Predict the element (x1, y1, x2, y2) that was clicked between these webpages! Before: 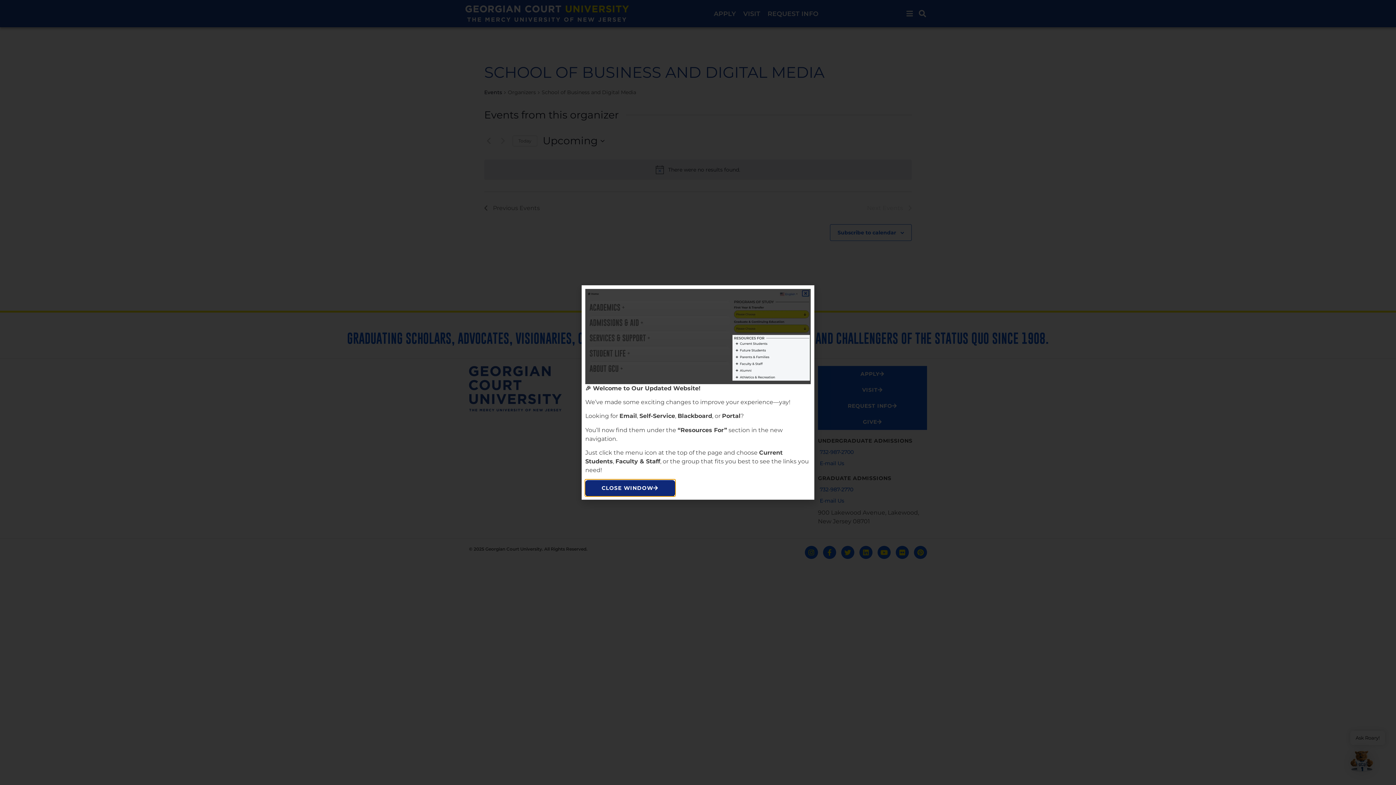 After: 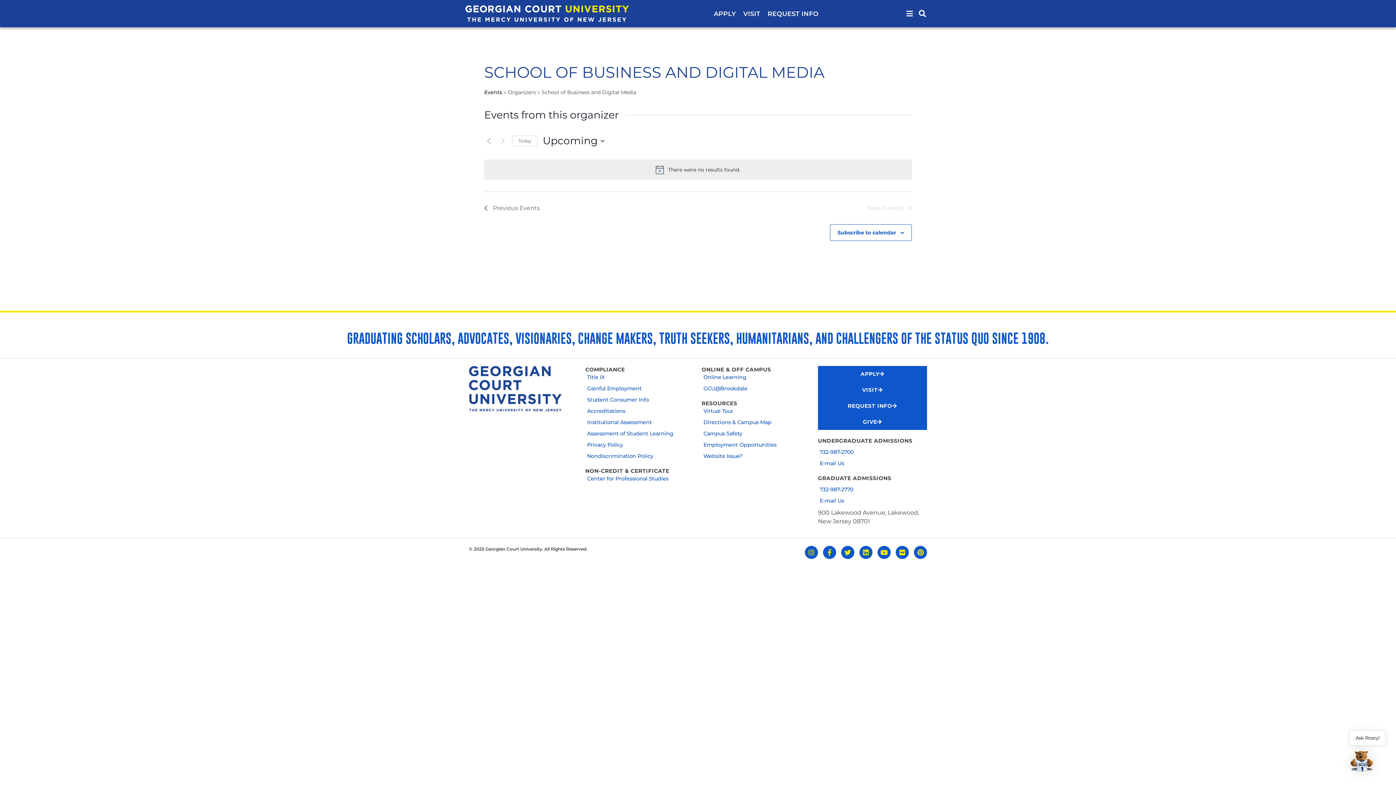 Action: bbox: (585, 480, 675, 496) label: CLOSE WINDOW